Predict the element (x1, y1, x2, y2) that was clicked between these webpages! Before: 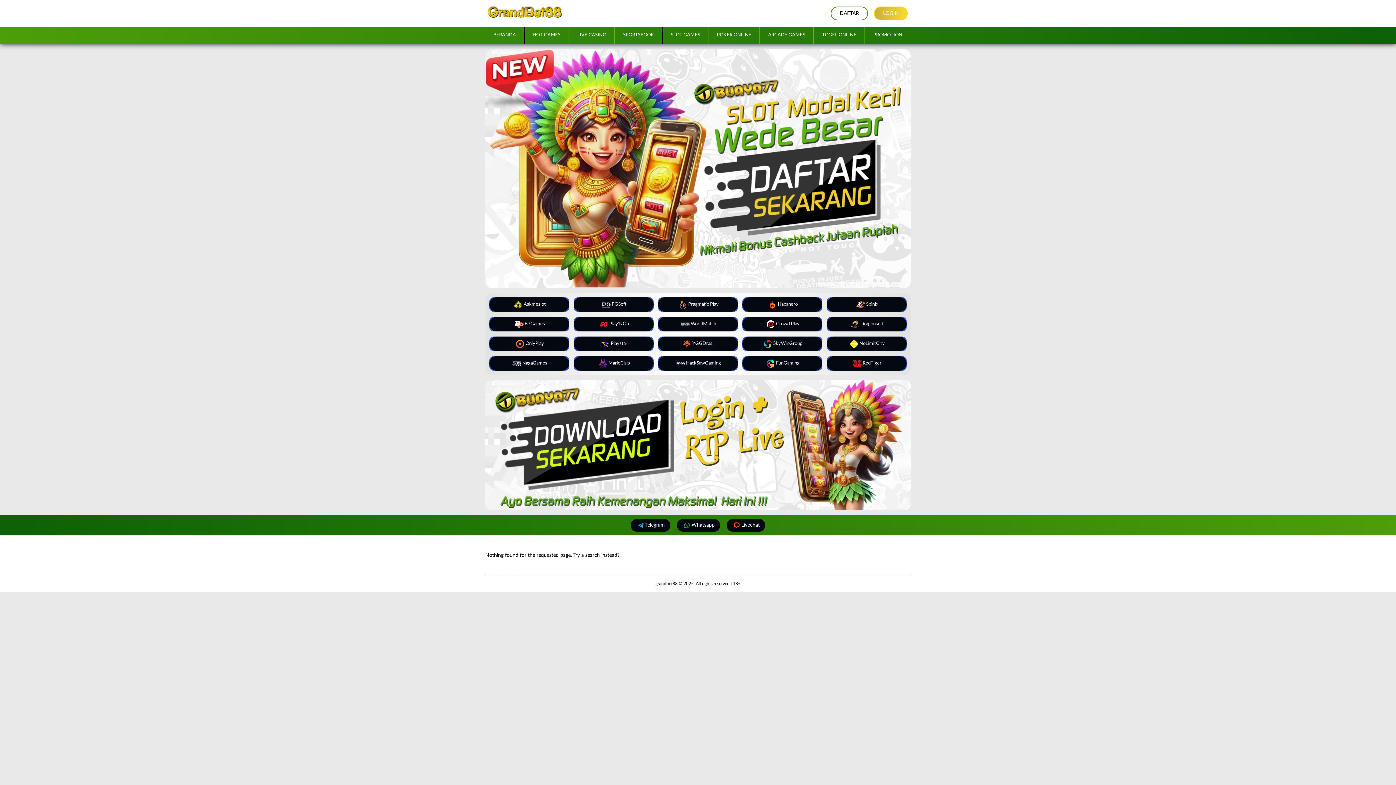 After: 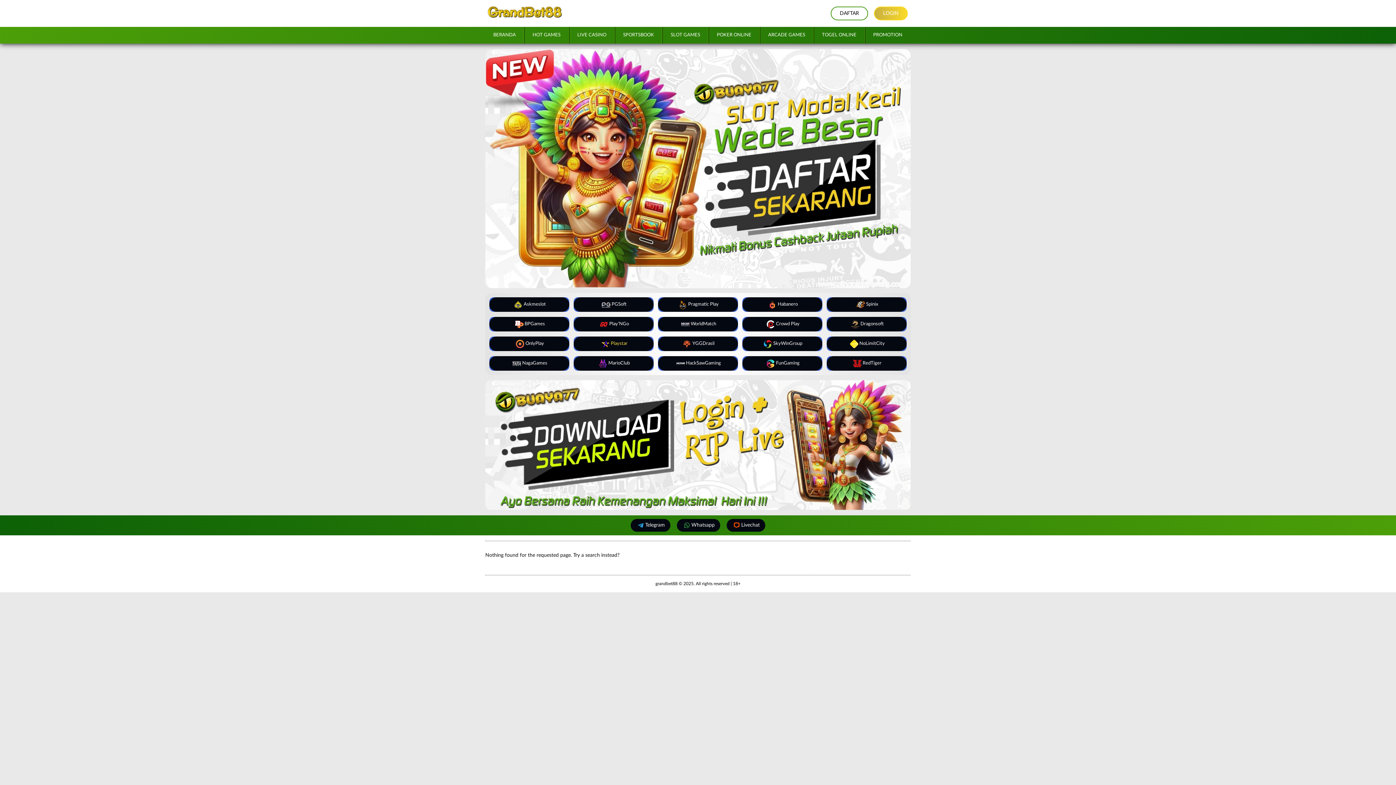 Action: label: Playstar bbox: (573, 336, 653, 351)